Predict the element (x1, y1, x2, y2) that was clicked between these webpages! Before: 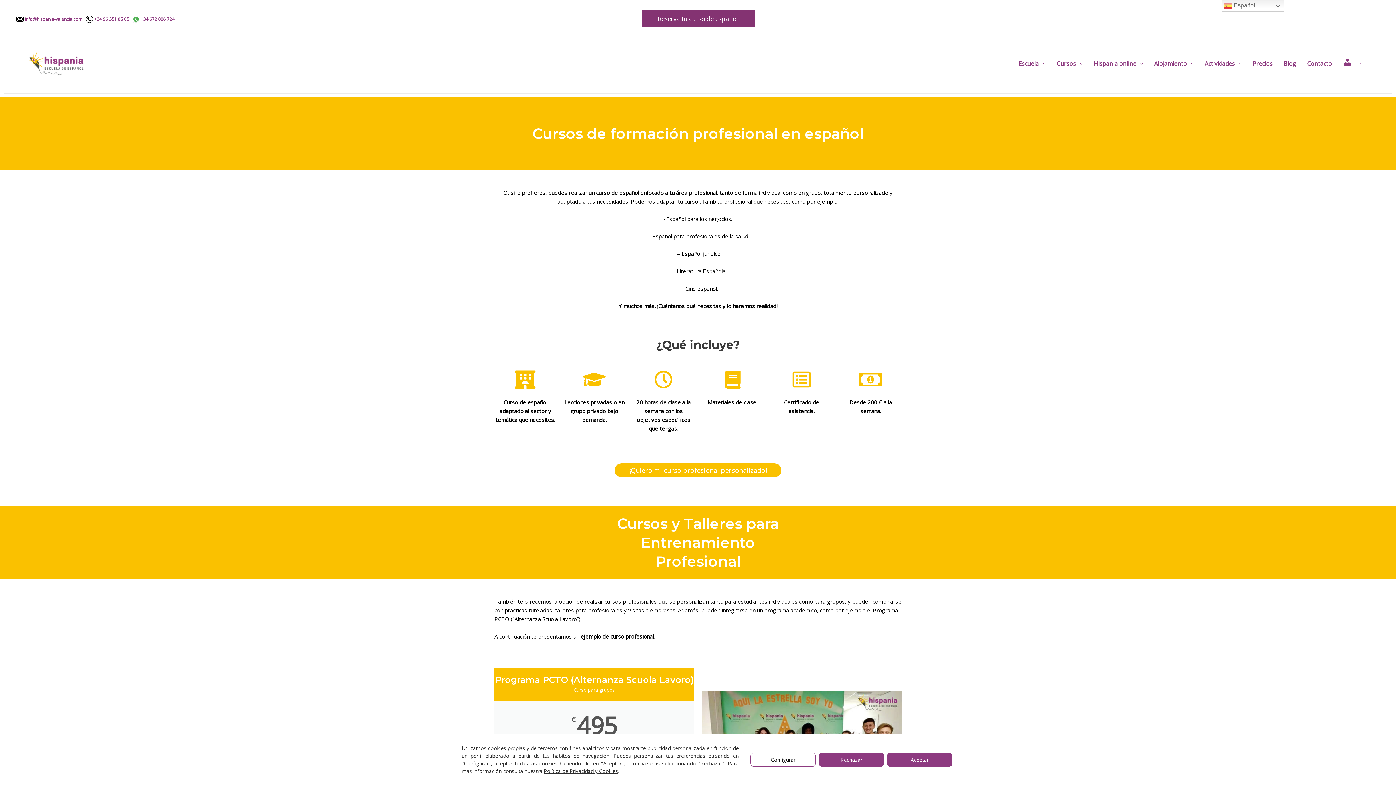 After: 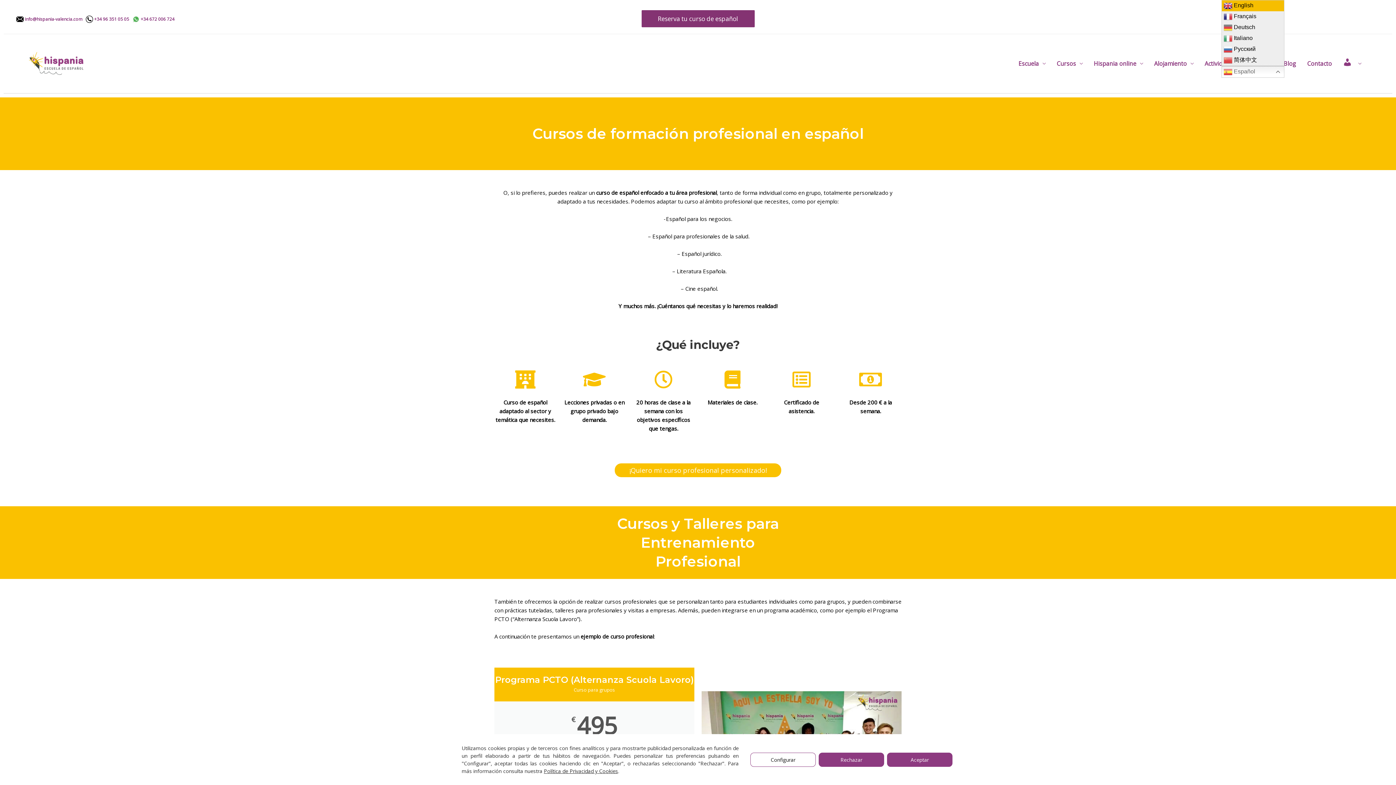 Action: bbox: (1221, 0, 1284, 11) label:  Español